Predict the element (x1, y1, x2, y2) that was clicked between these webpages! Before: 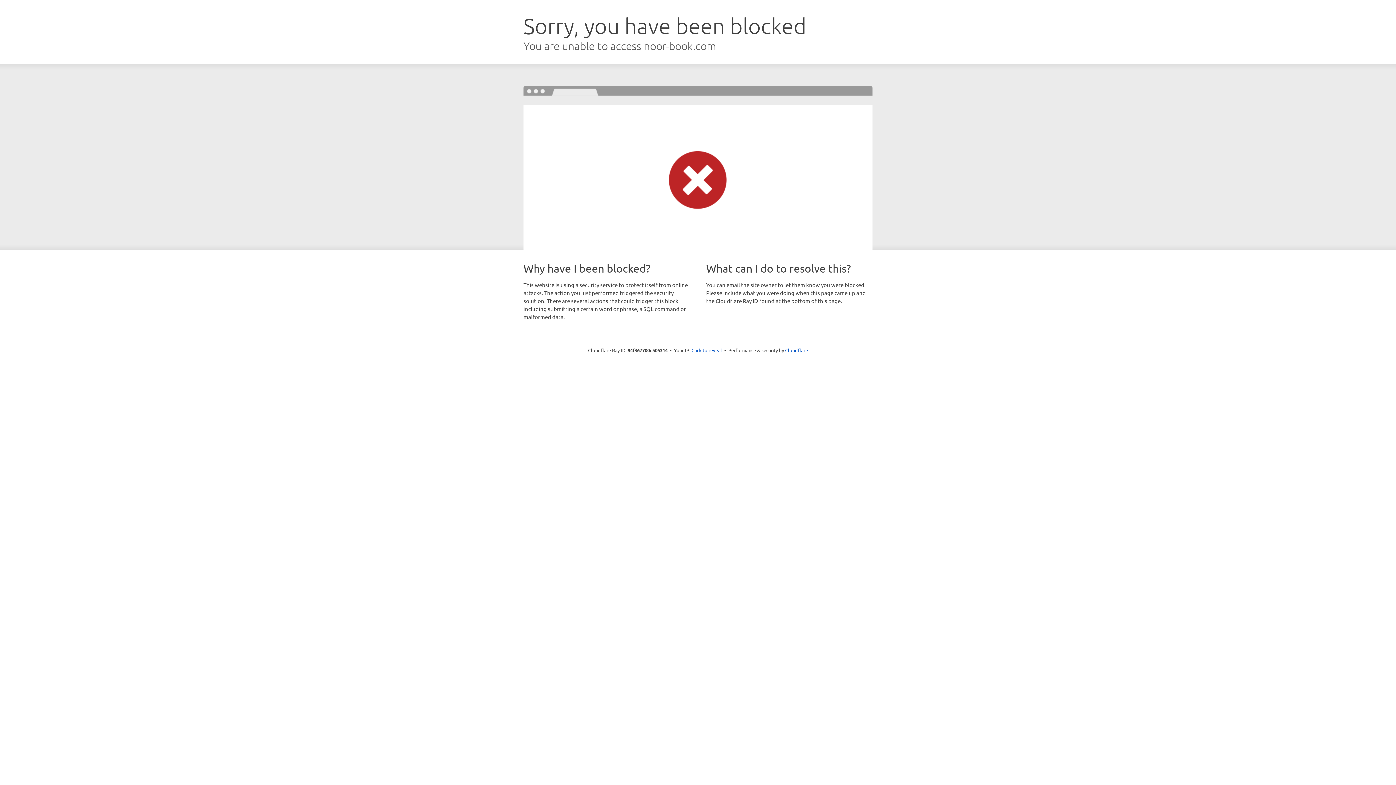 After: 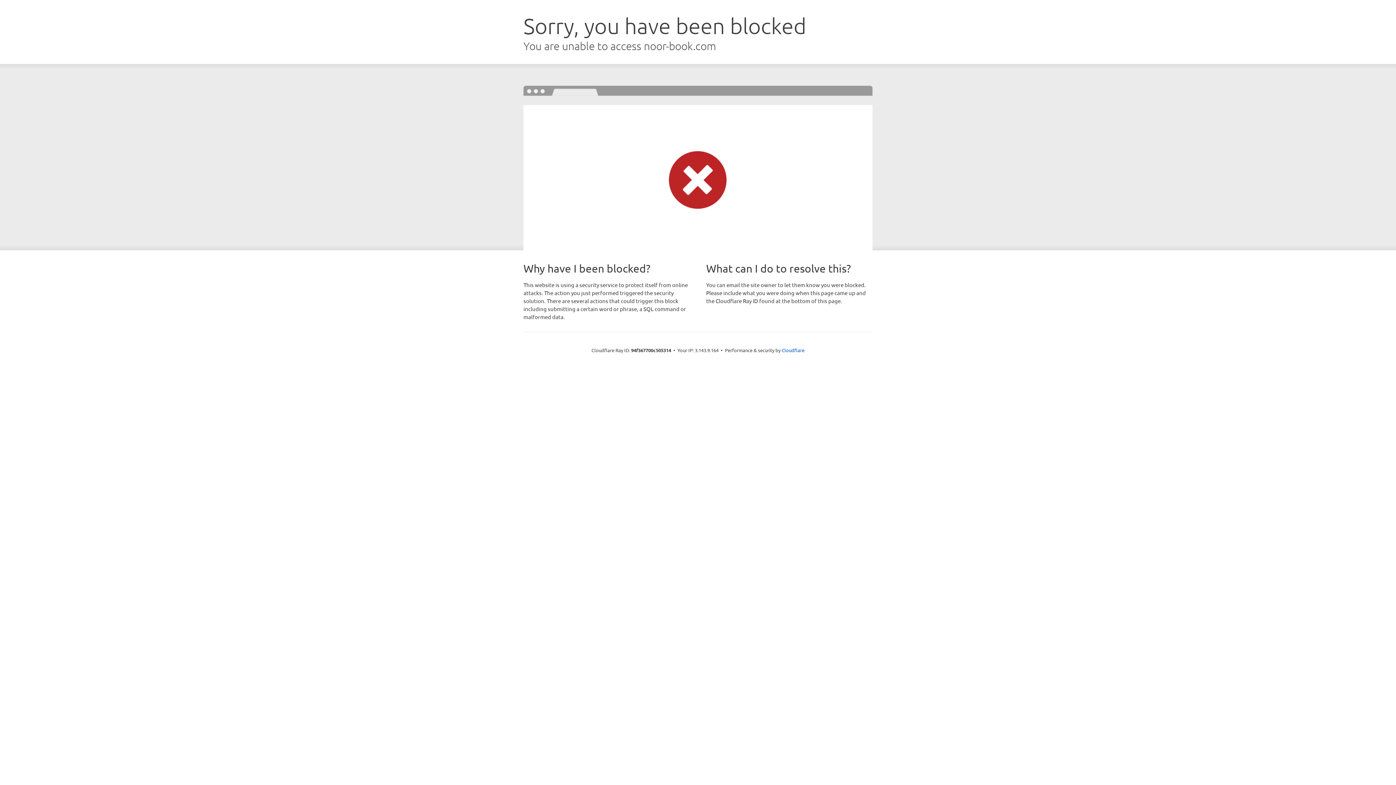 Action: label: Click to reveal bbox: (691, 346, 722, 353)